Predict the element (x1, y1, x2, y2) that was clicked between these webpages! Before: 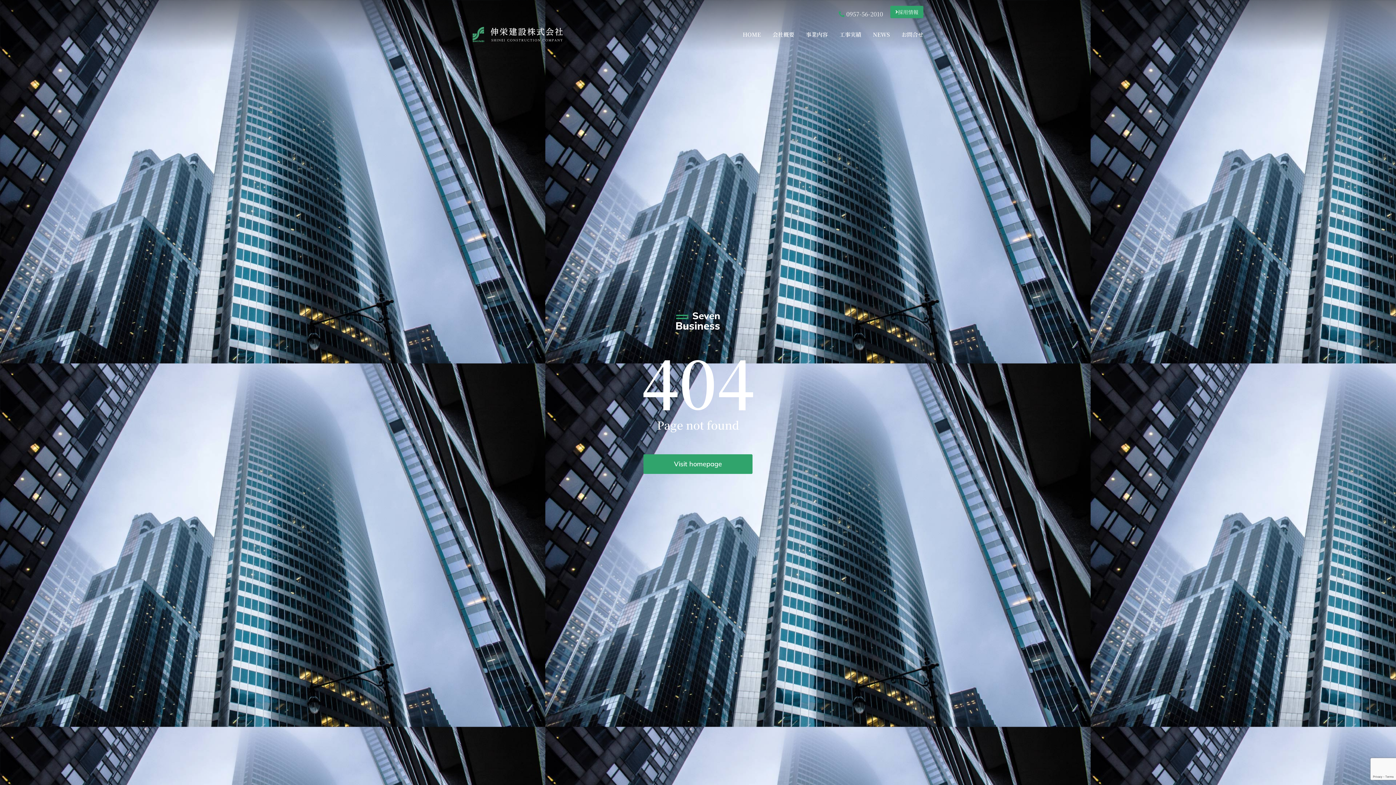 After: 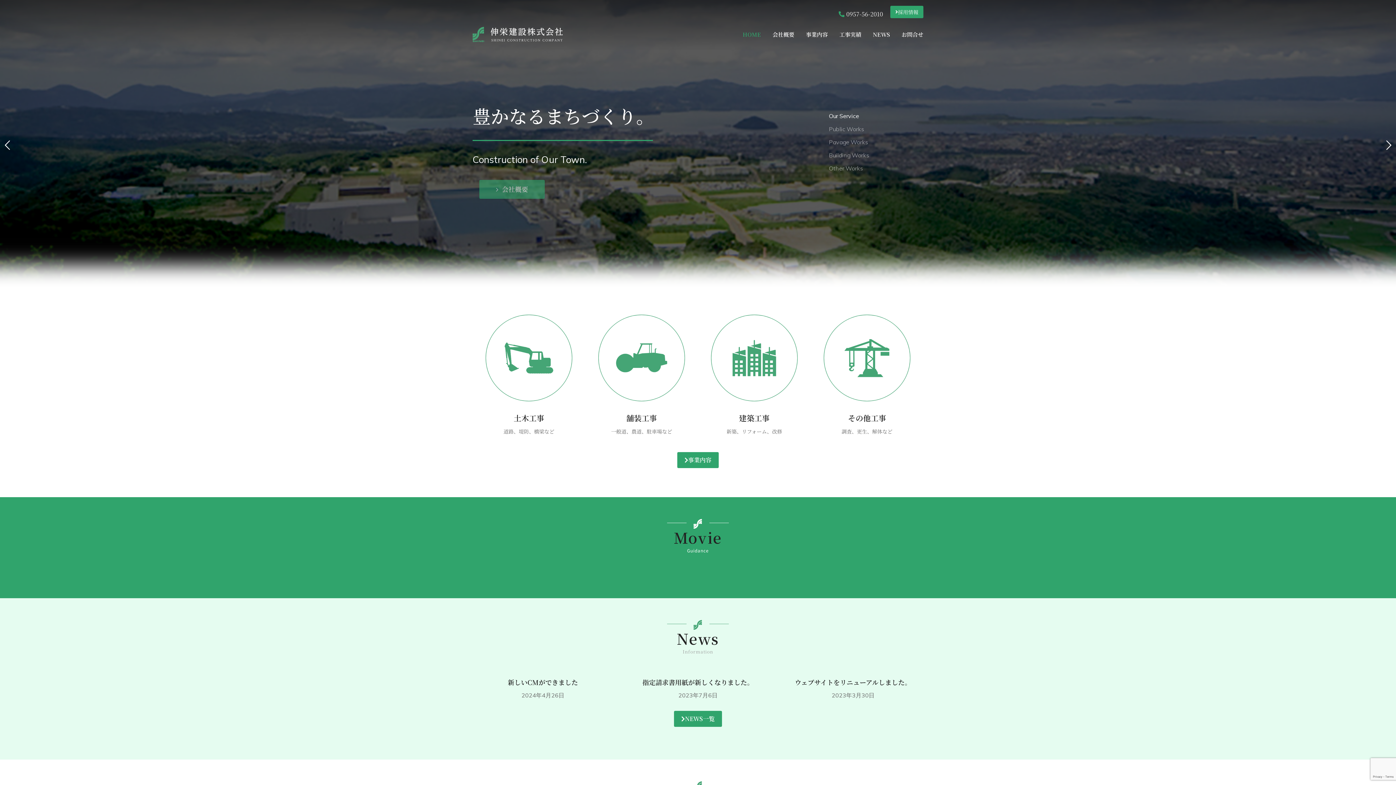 Action: bbox: (472, 24, 563, 39)